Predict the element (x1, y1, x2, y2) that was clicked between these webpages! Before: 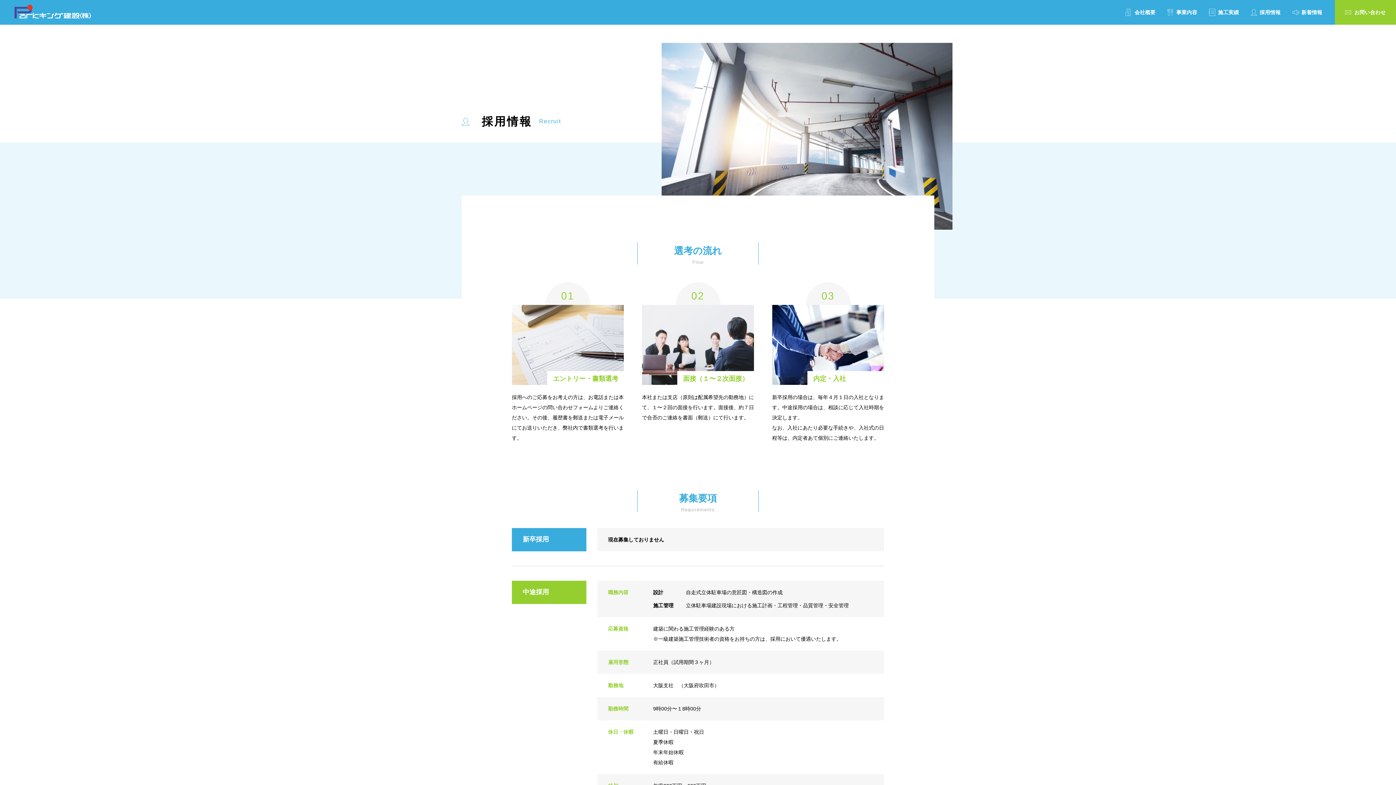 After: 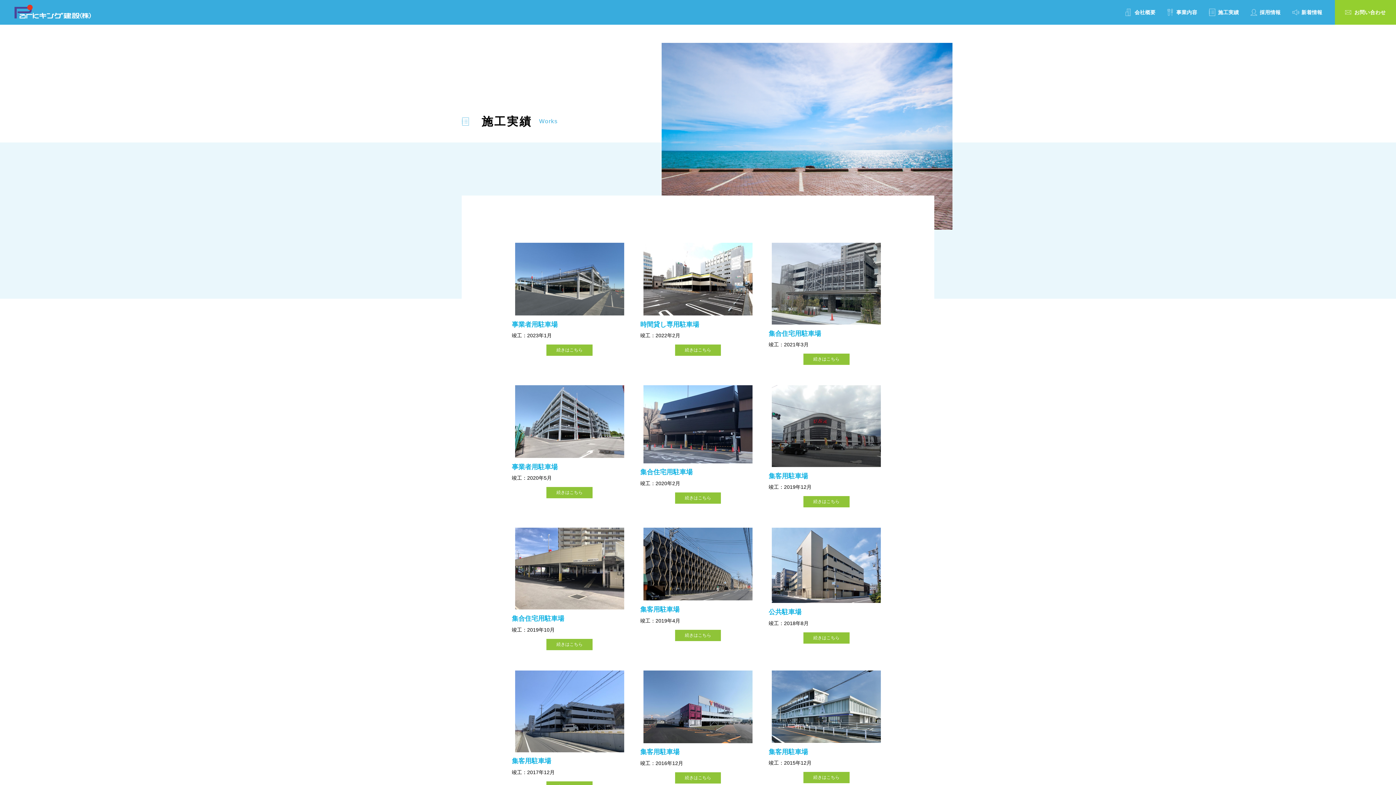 Action: label: 施工実績 bbox: (1203, 0, 1245, 24)